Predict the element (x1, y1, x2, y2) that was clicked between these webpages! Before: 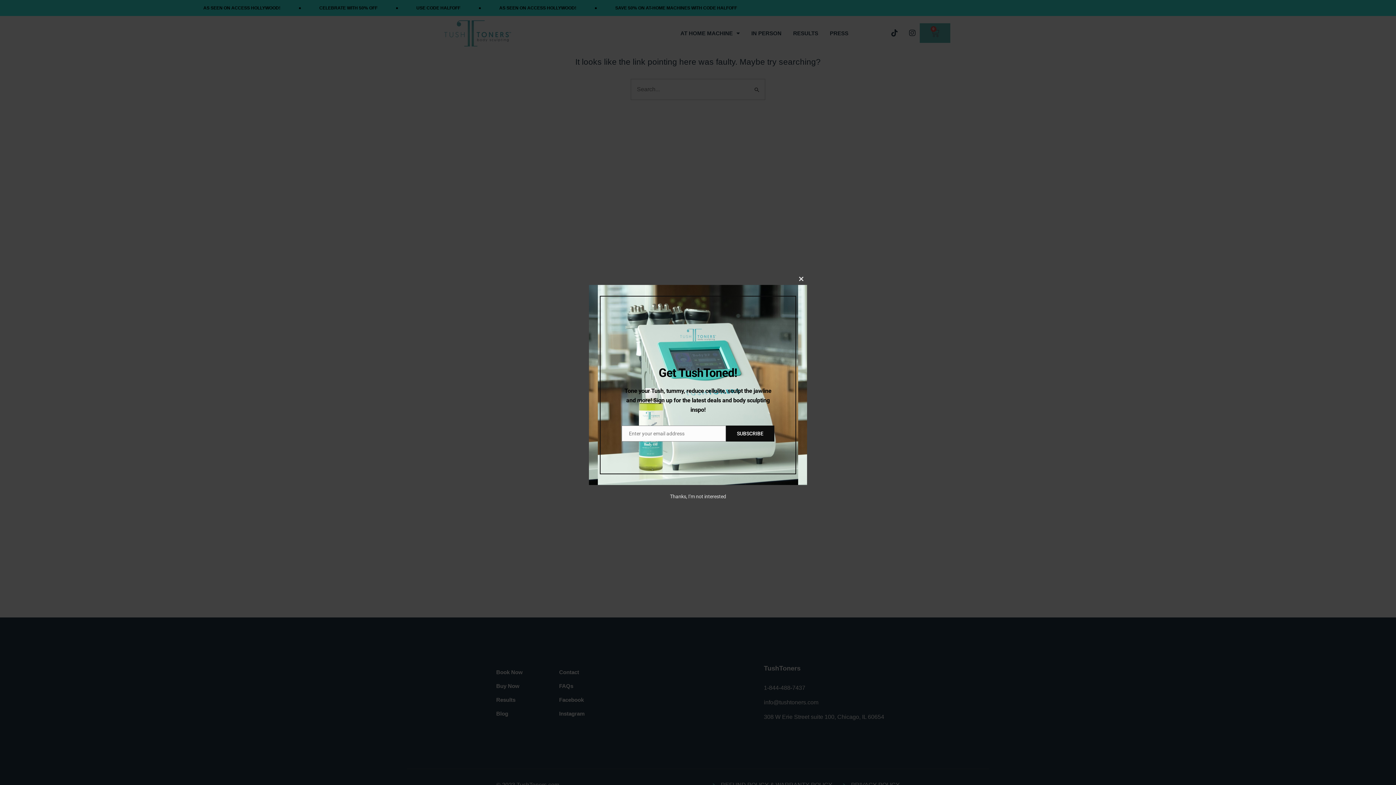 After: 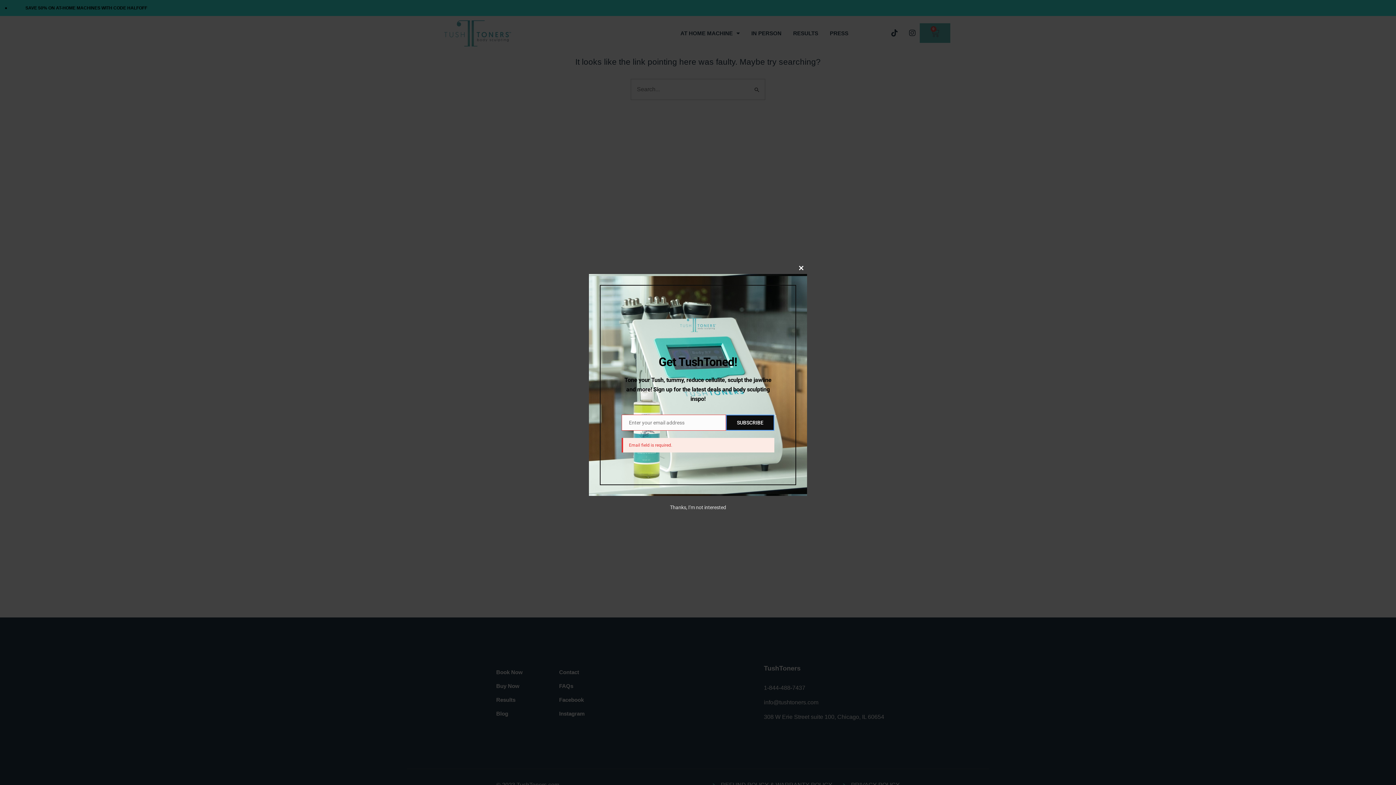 Action: bbox: (726, 425, 774, 441) label: SUBSCRIBE